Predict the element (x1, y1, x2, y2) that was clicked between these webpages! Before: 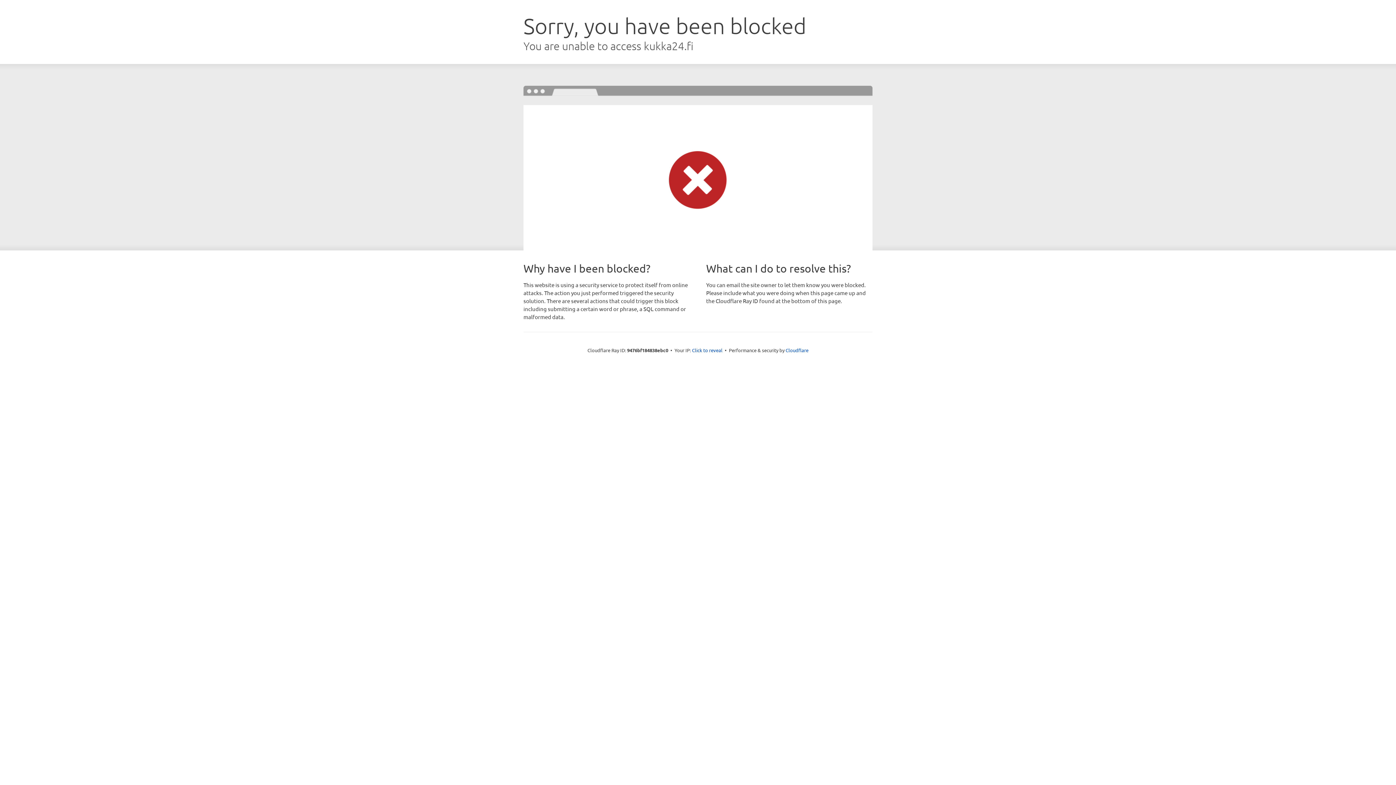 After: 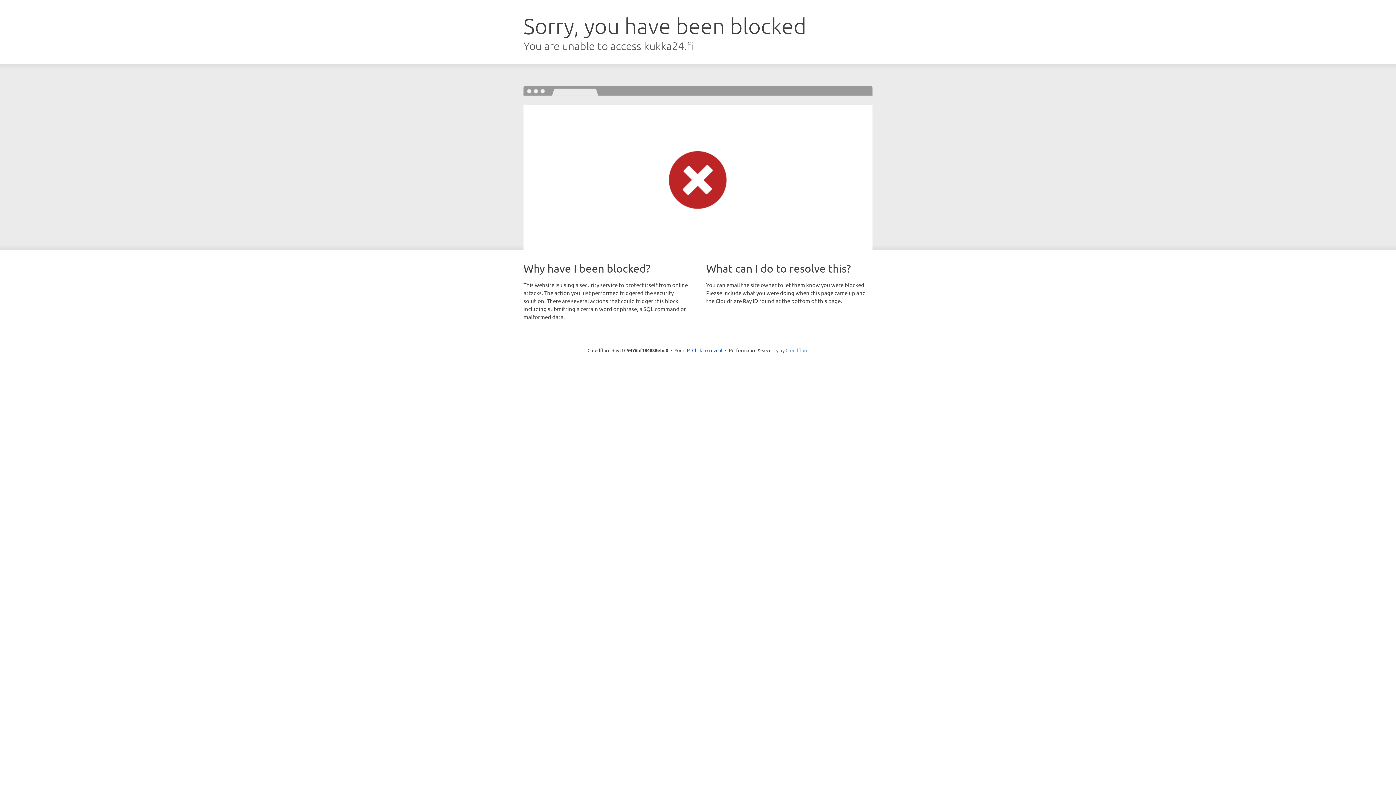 Action: label: Cloudflare bbox: (785, 347, 808, 353)